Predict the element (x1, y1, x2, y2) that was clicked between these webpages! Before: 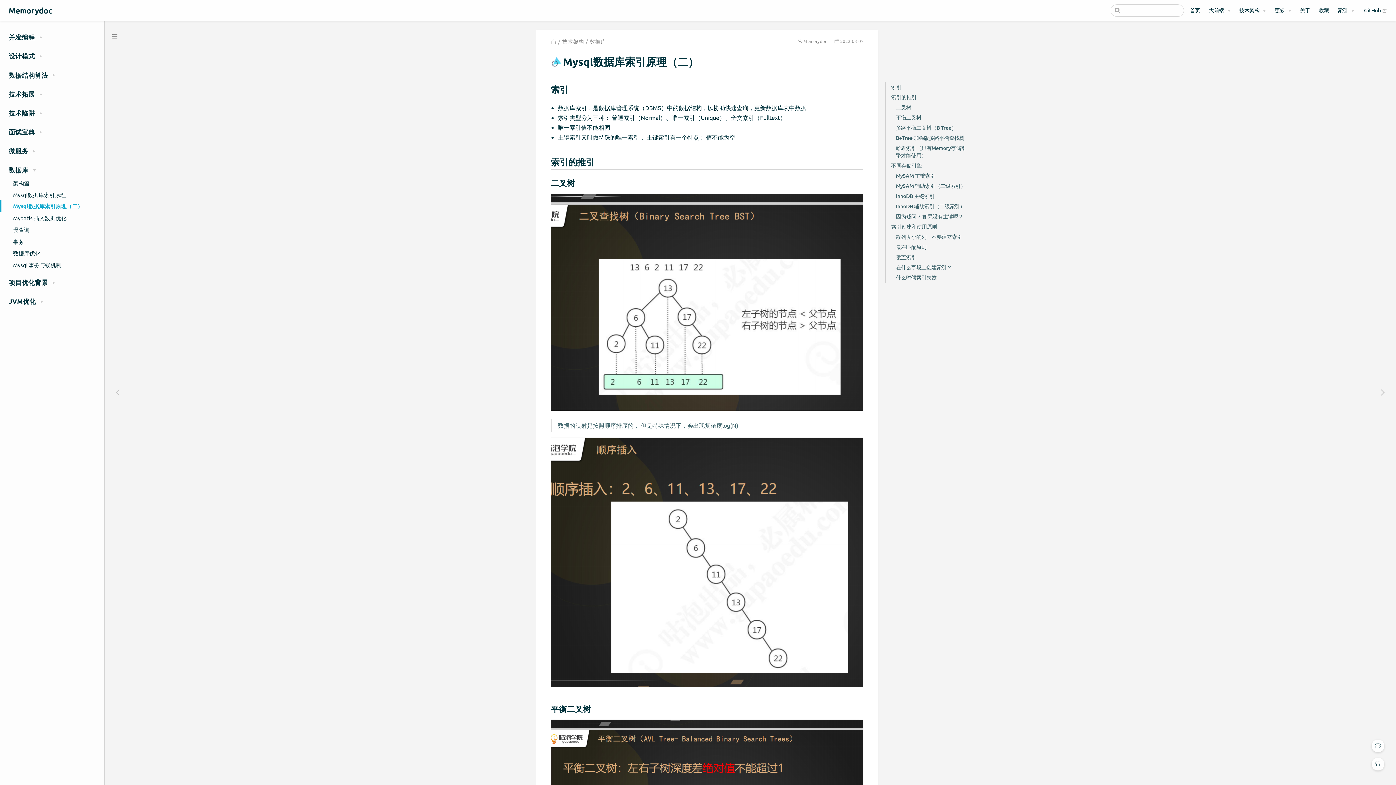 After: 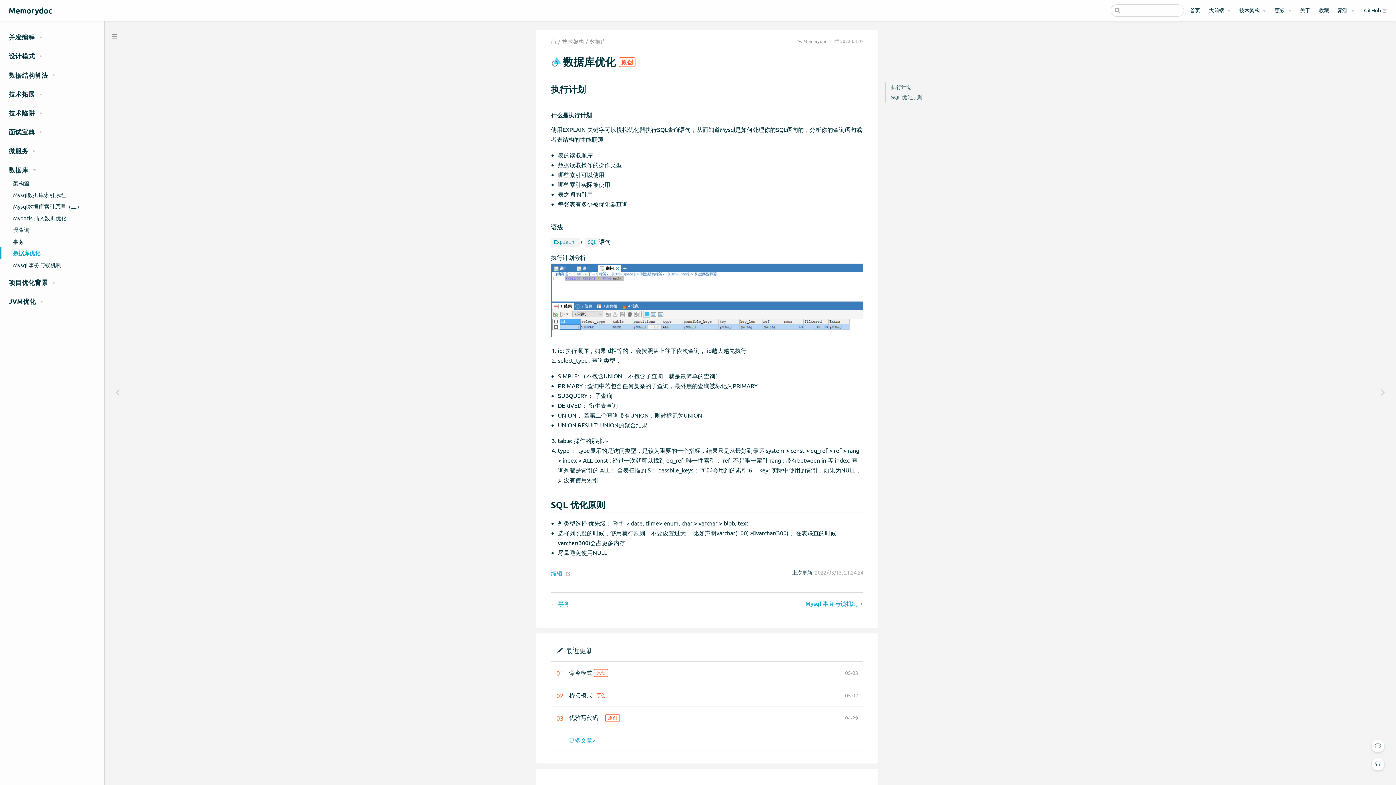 Action: bbox: (0, 247, 104, 259) label: 数据库优化